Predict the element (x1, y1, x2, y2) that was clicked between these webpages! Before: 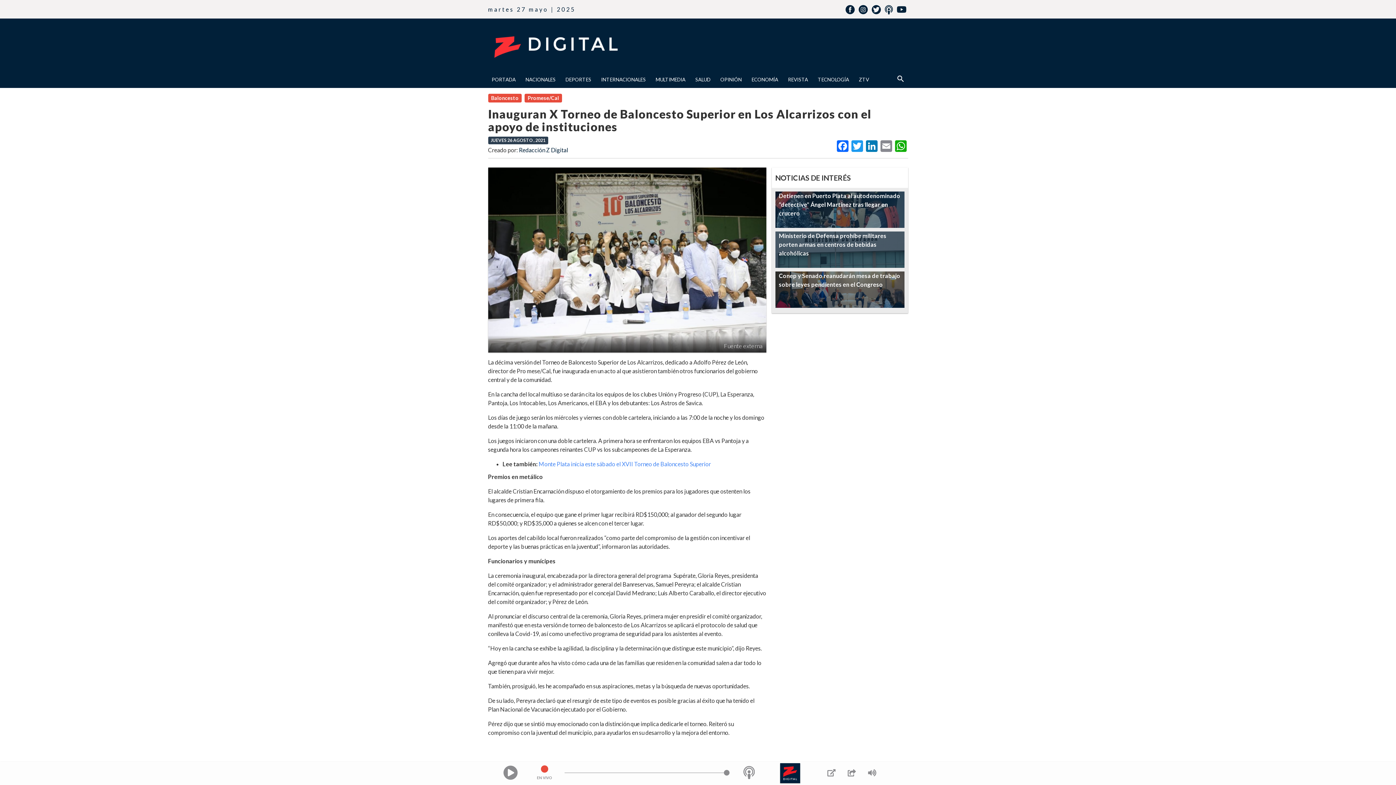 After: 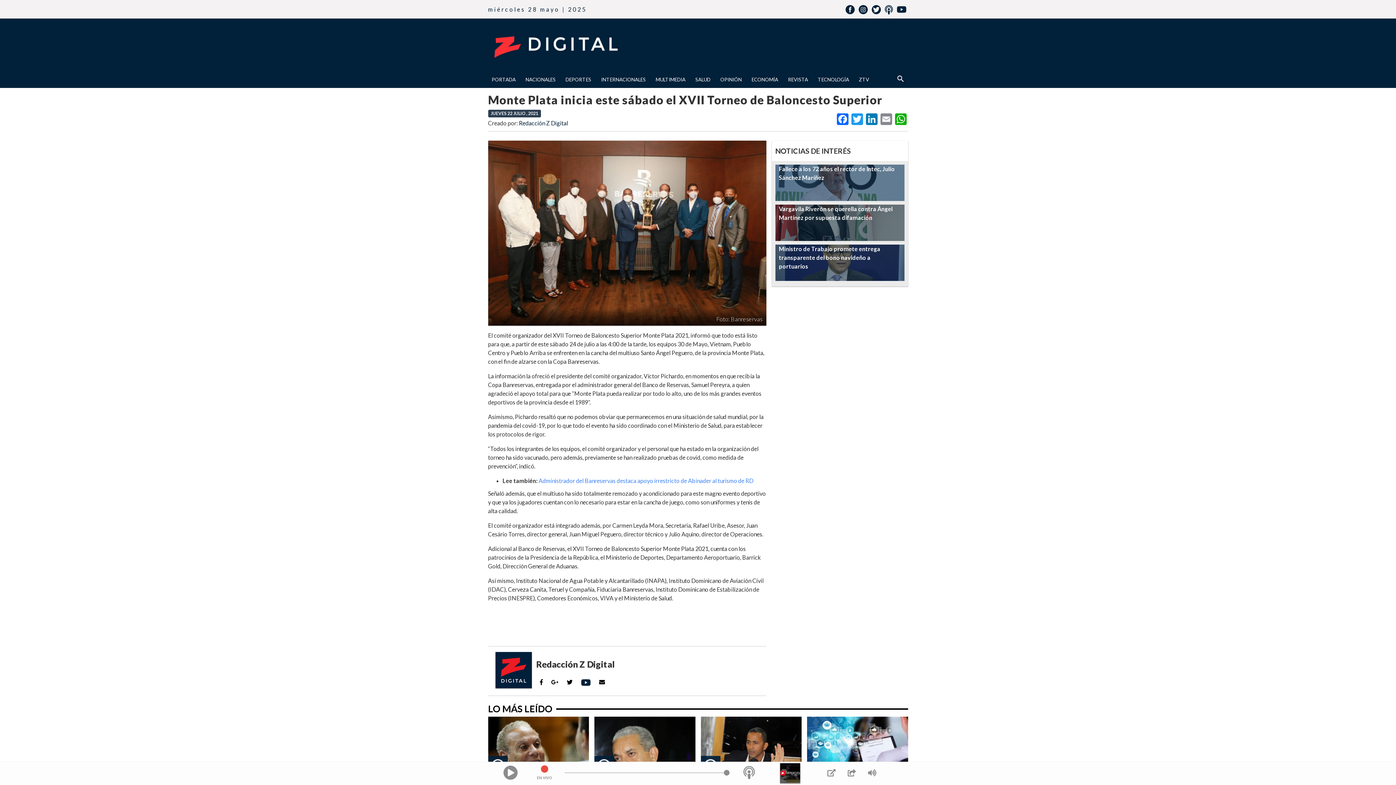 Action: label: Monte Plata inicia este sábado el XVII Torneo de Baloncesto Superior bbox: (538, 460, 711, 467)